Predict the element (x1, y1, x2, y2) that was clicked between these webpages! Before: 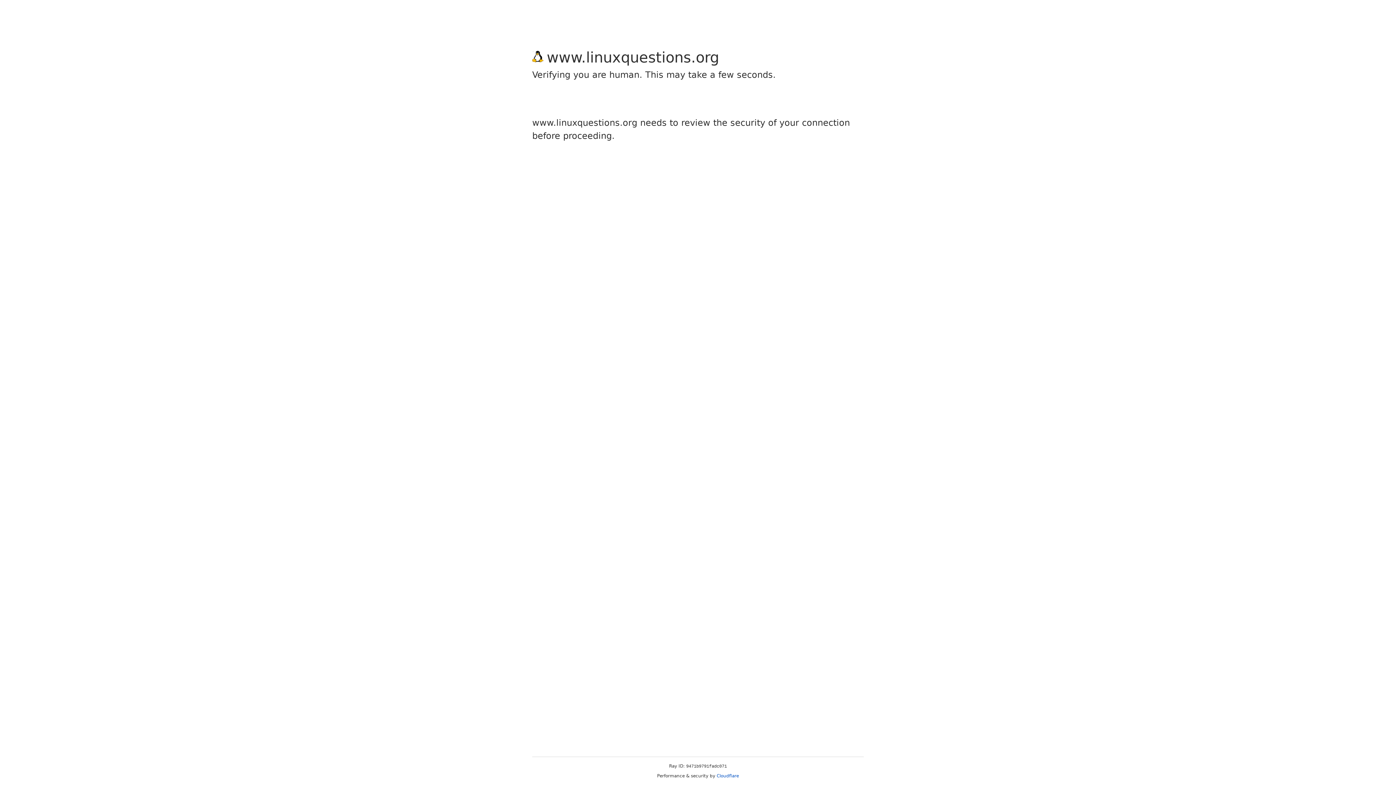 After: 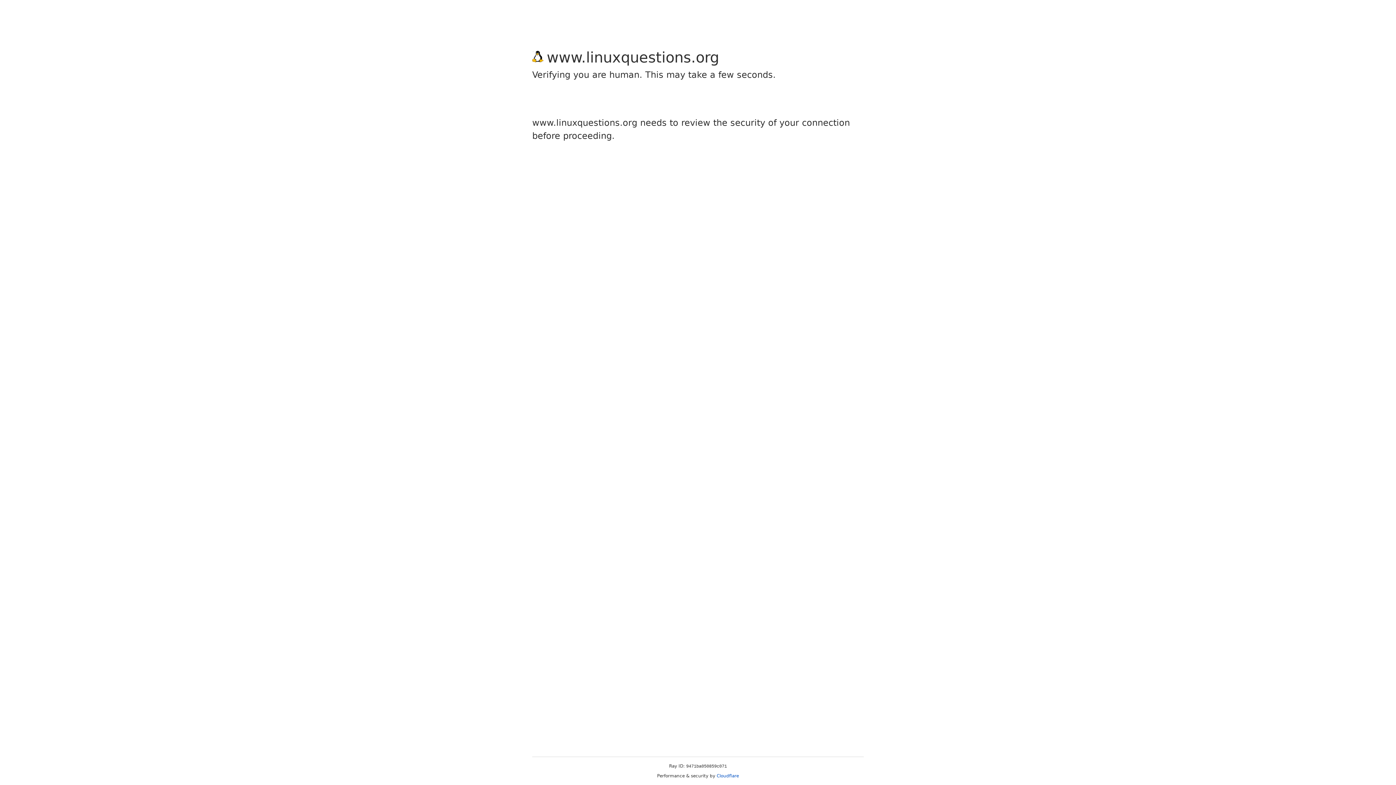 Action: label: Cloudflare bbox: (716, 773, 739, 778)